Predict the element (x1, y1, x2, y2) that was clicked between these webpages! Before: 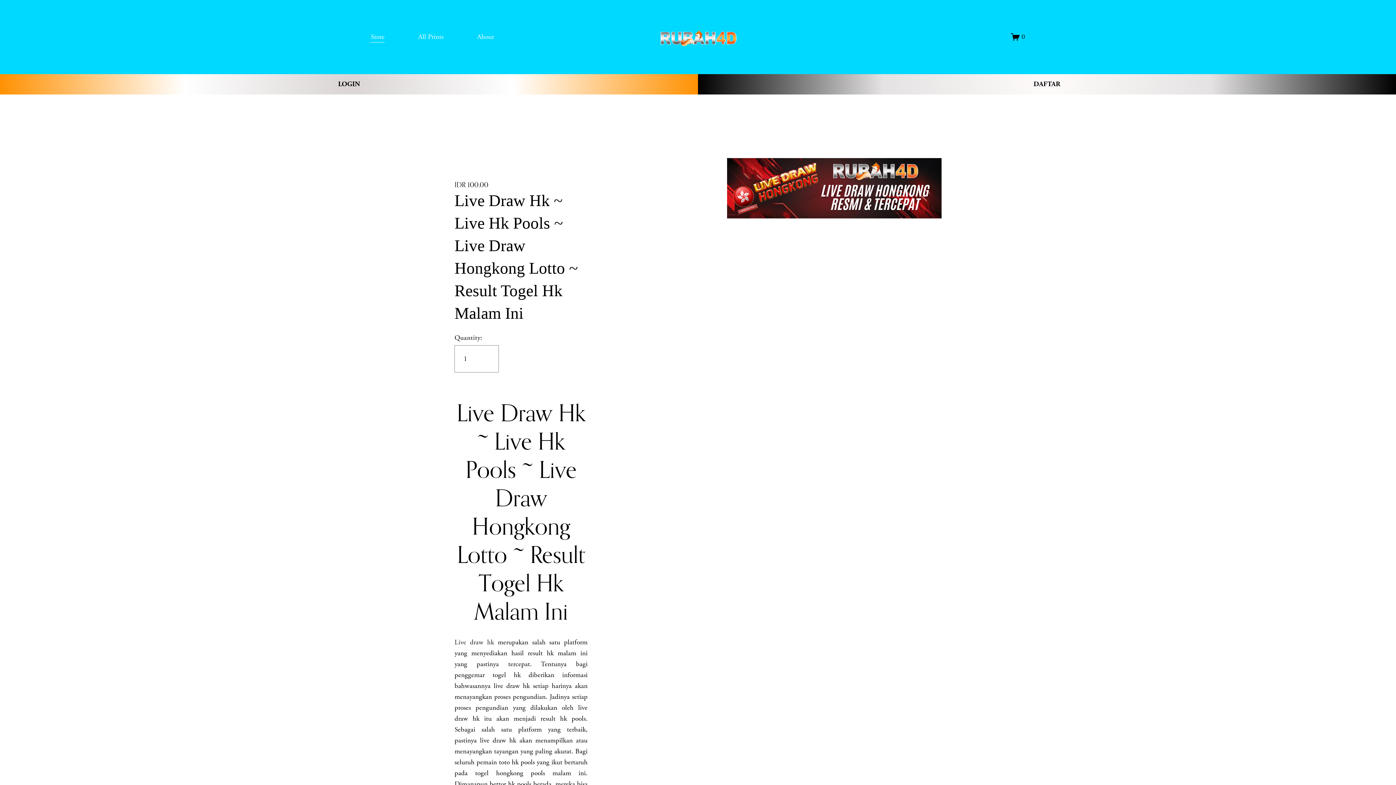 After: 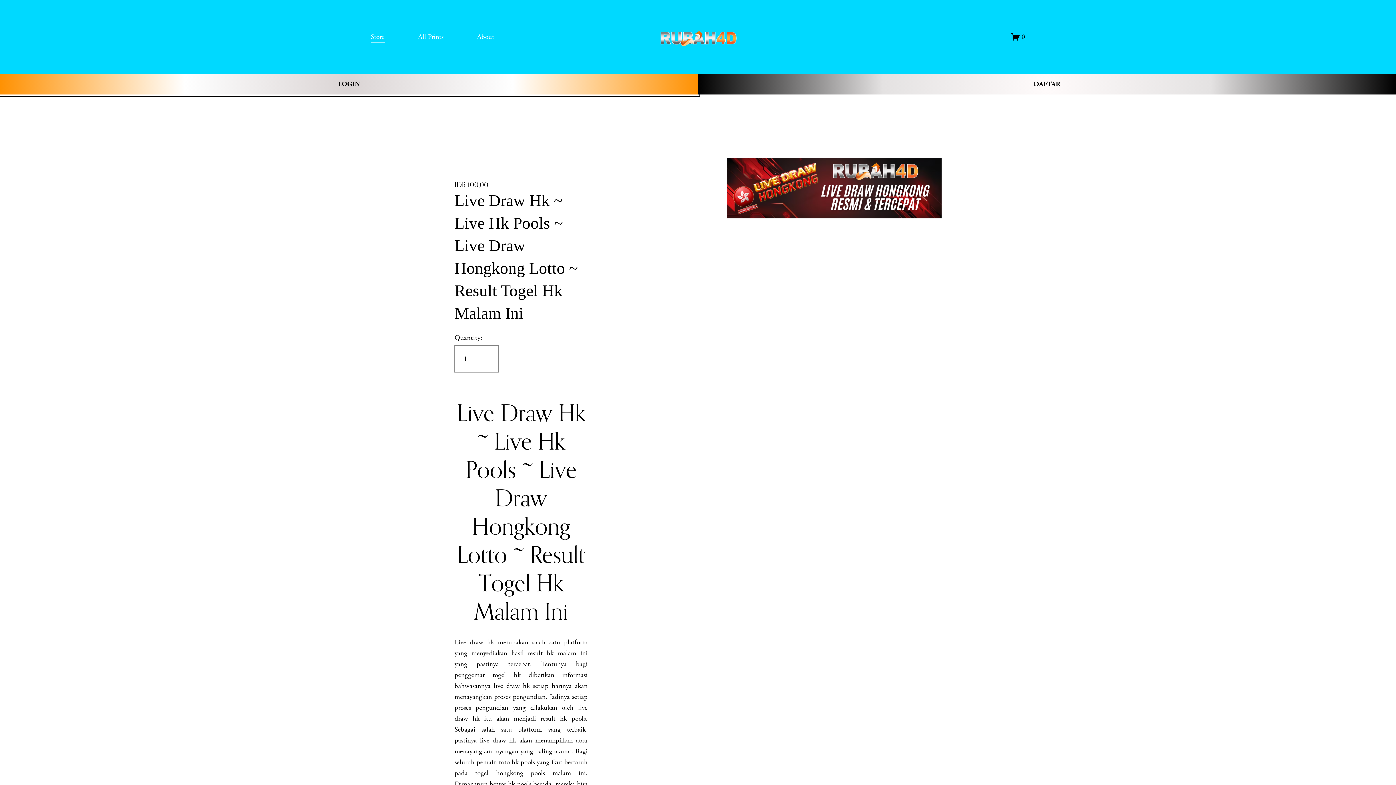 Action: label: LOGIN bbox: (0, 74, 698, 94)